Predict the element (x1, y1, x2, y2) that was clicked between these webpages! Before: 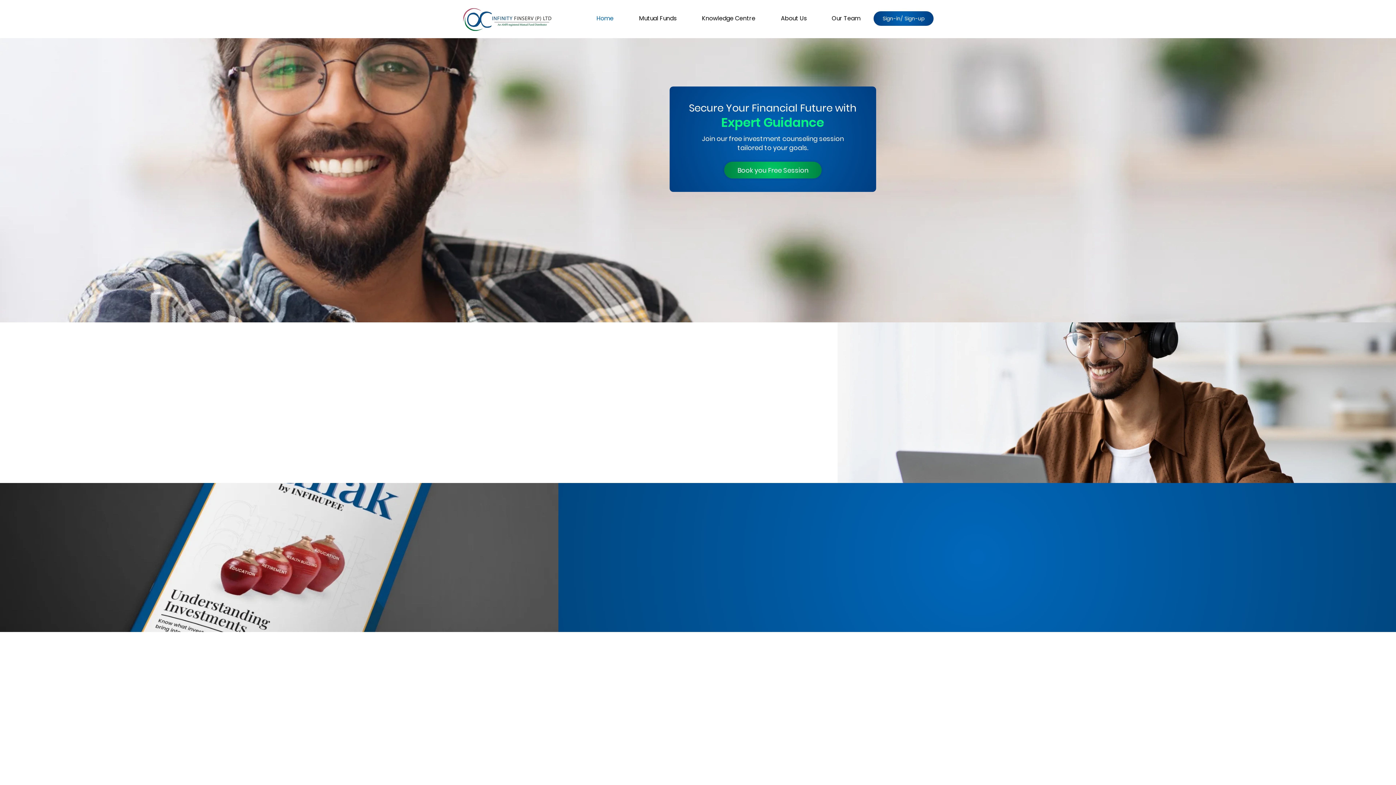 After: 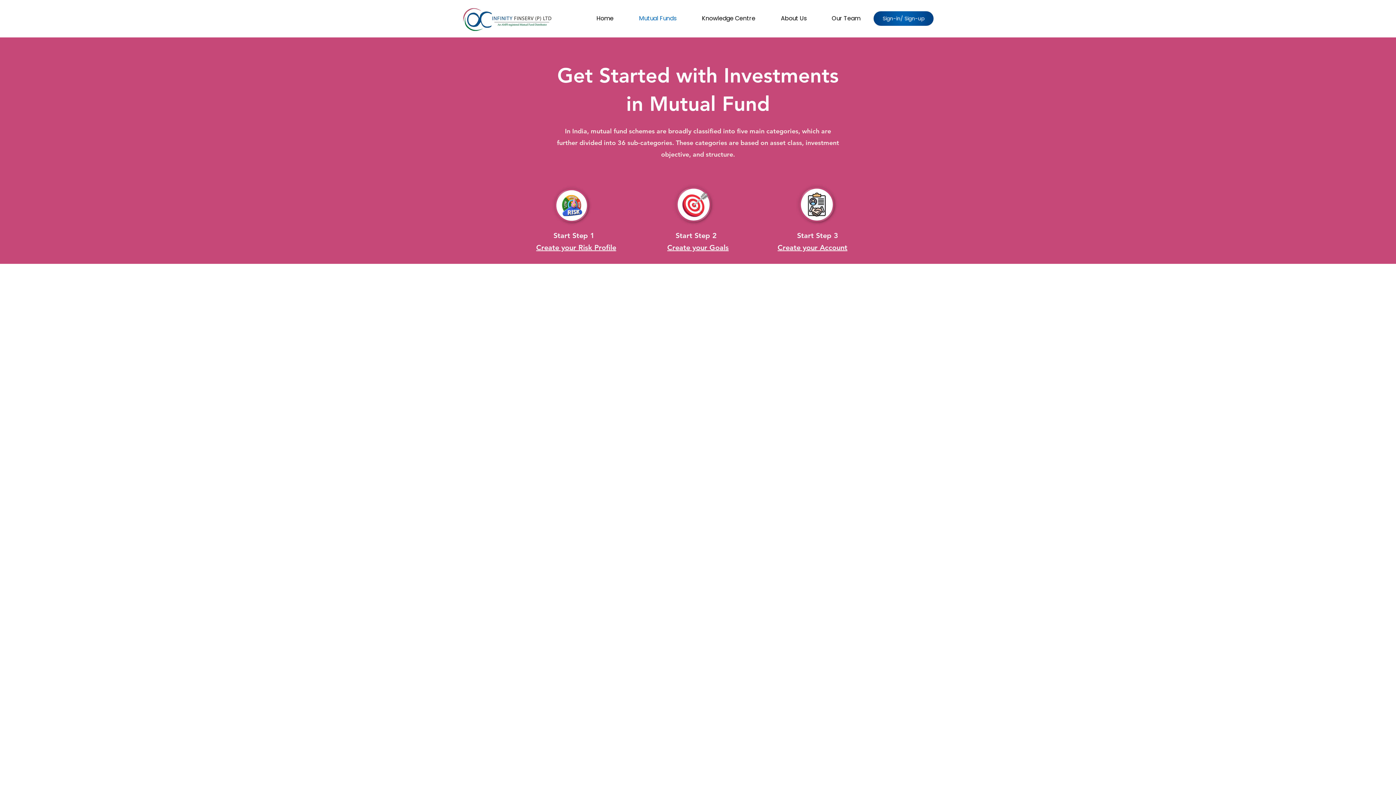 Action: label: Mutual Funds bbox: (619, 12, 682, 24)